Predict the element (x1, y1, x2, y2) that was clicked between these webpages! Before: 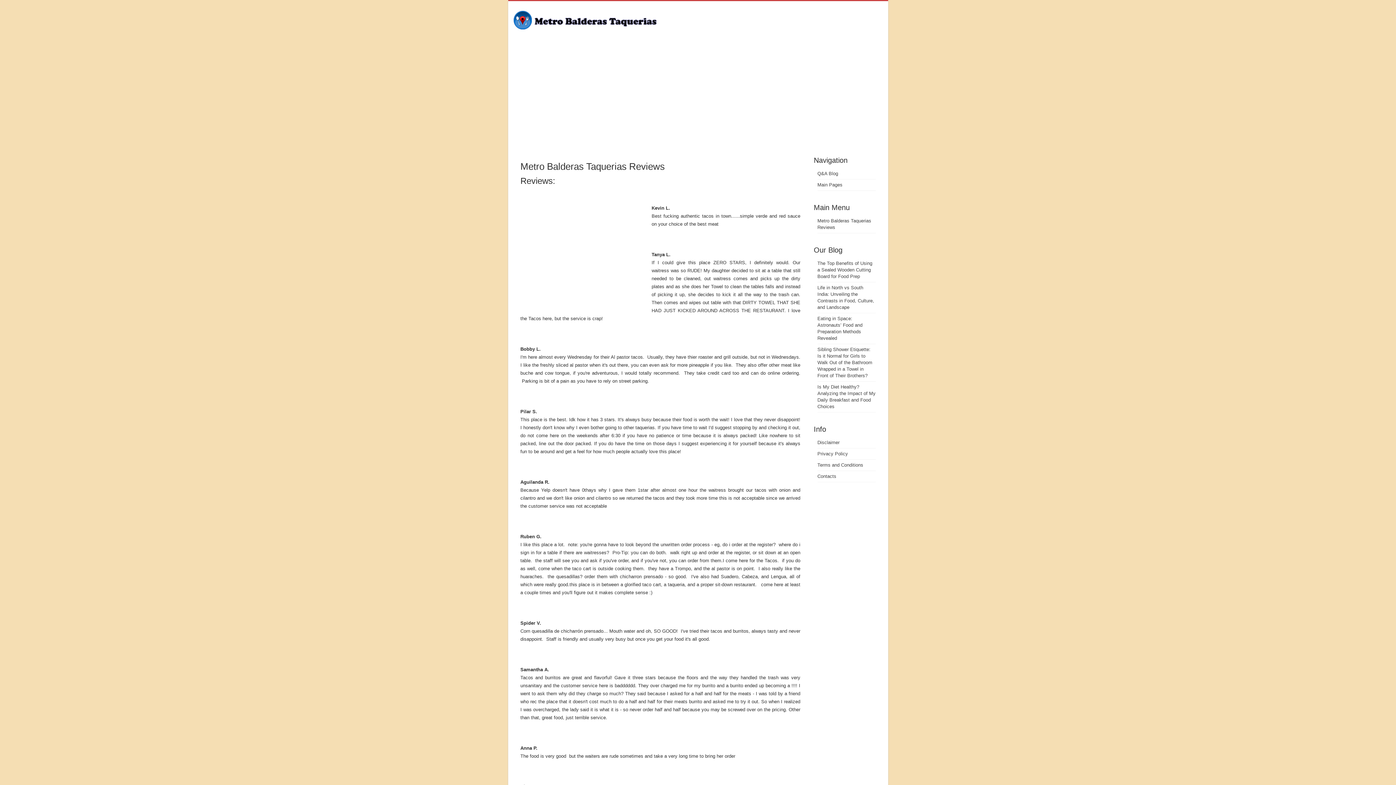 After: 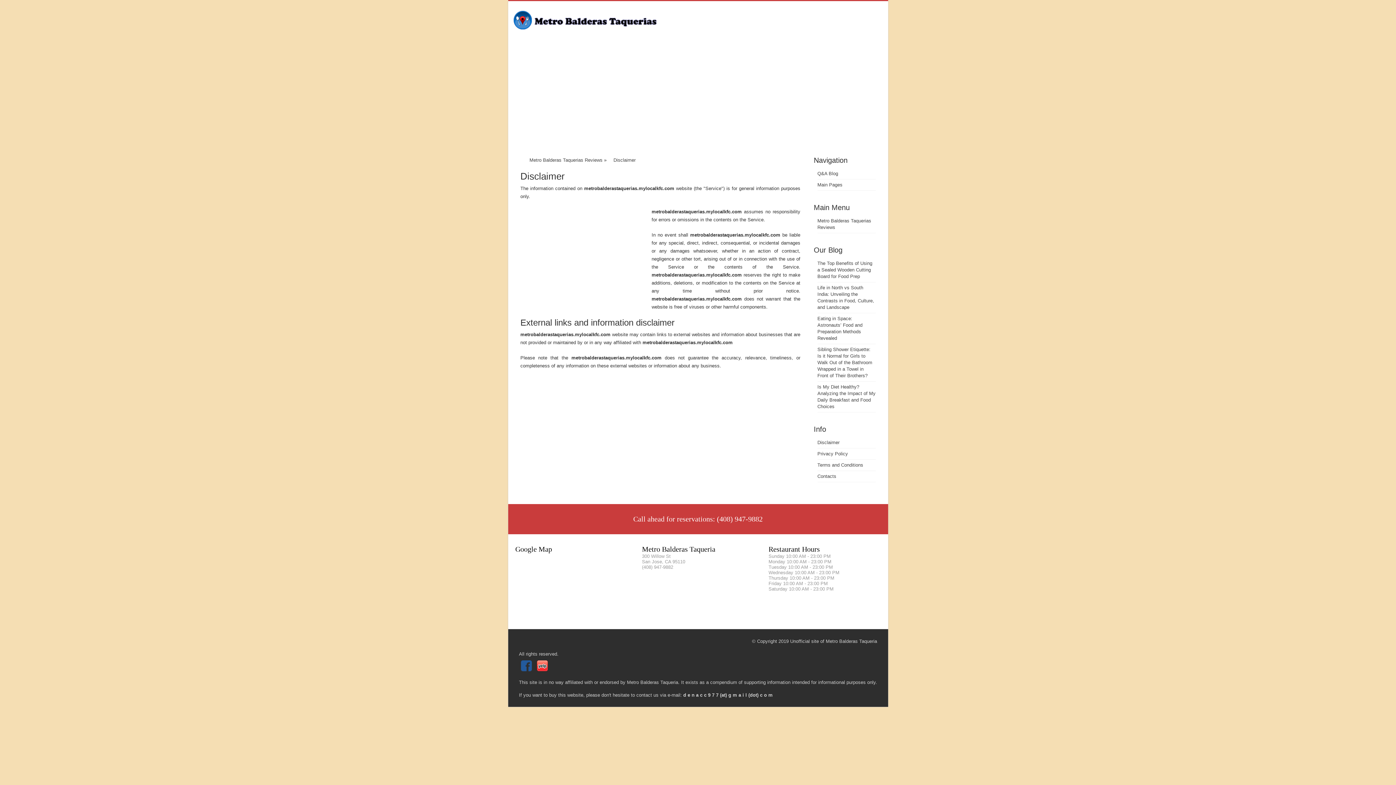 Action: bbox: (817, 440, 839, 445) label: Disclaimer